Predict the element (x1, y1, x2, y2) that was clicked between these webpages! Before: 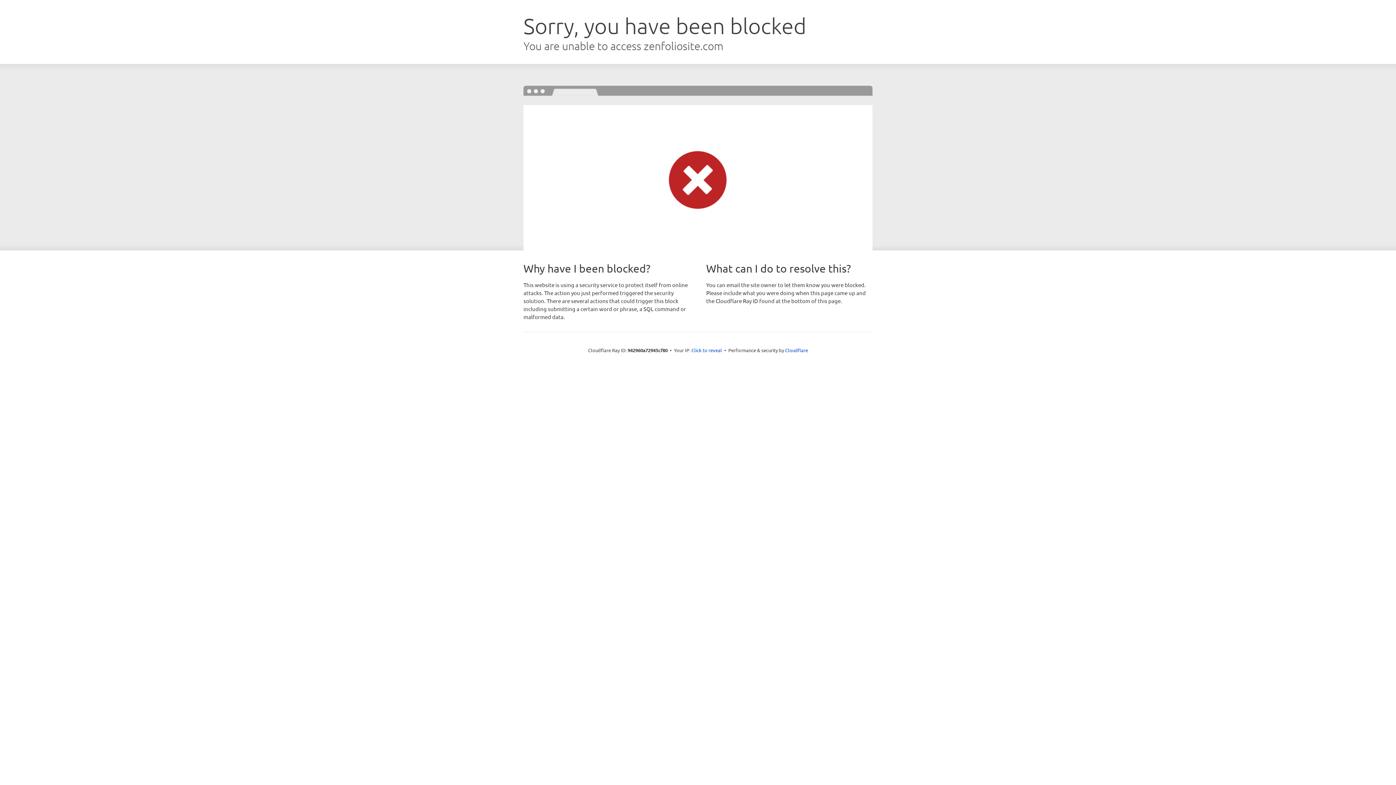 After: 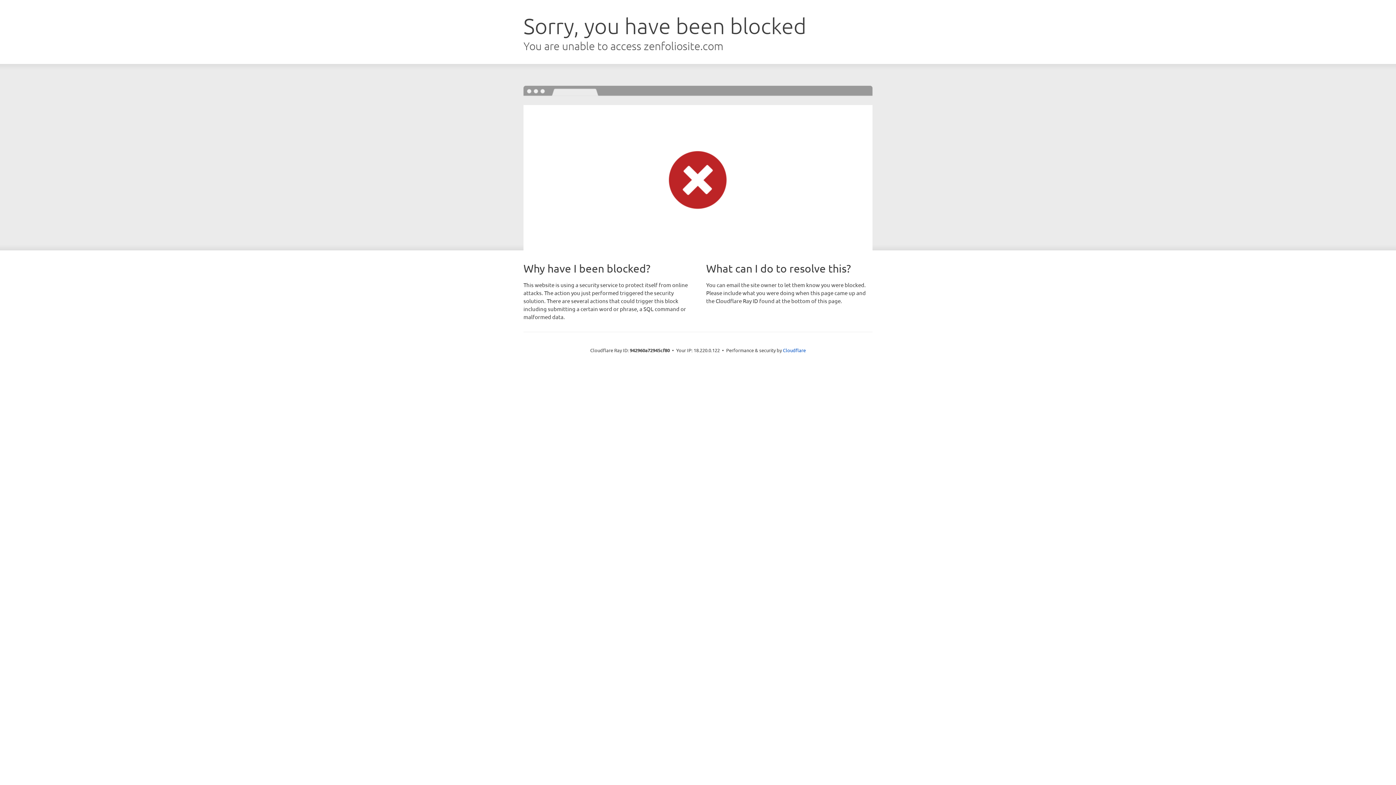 Action: label: Click to reveal bbox: (691, 346, 722, 353)